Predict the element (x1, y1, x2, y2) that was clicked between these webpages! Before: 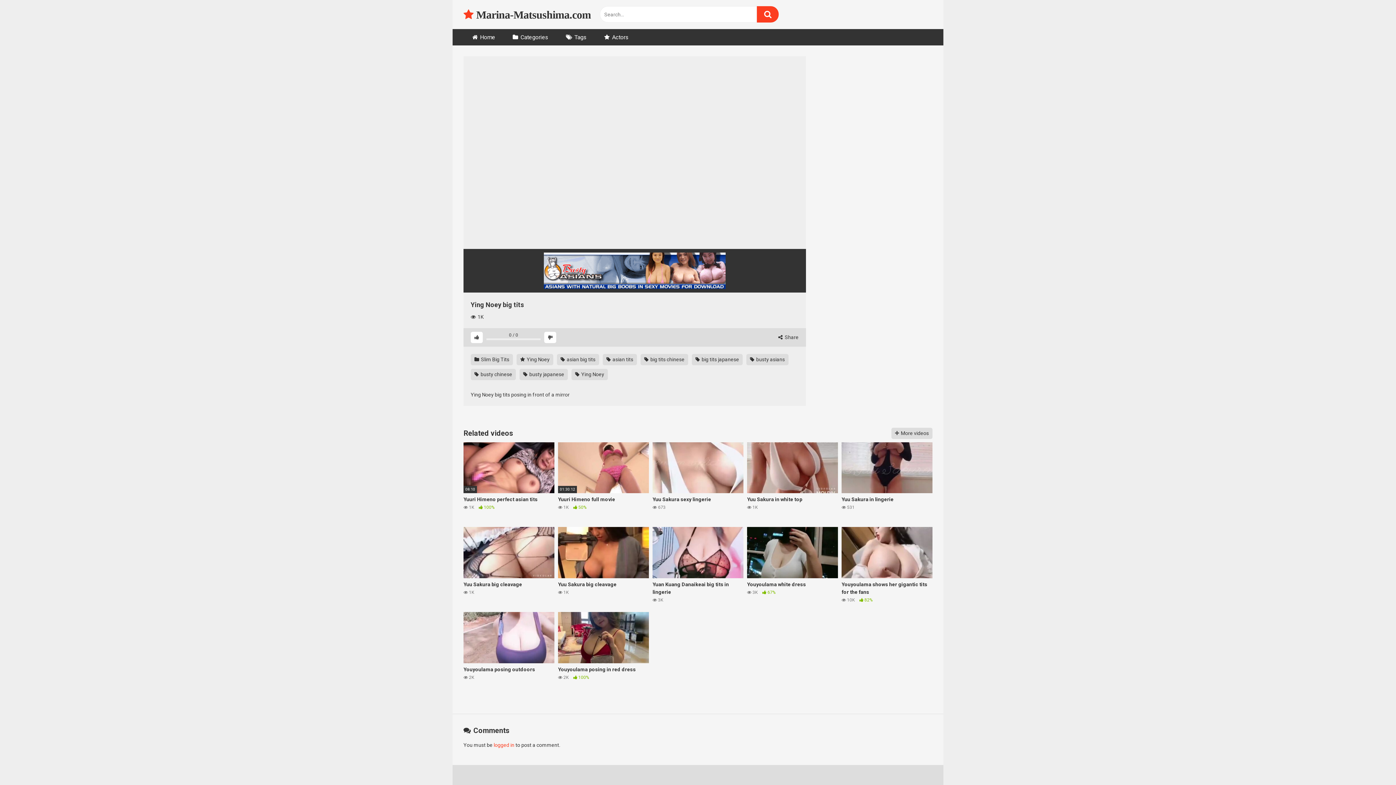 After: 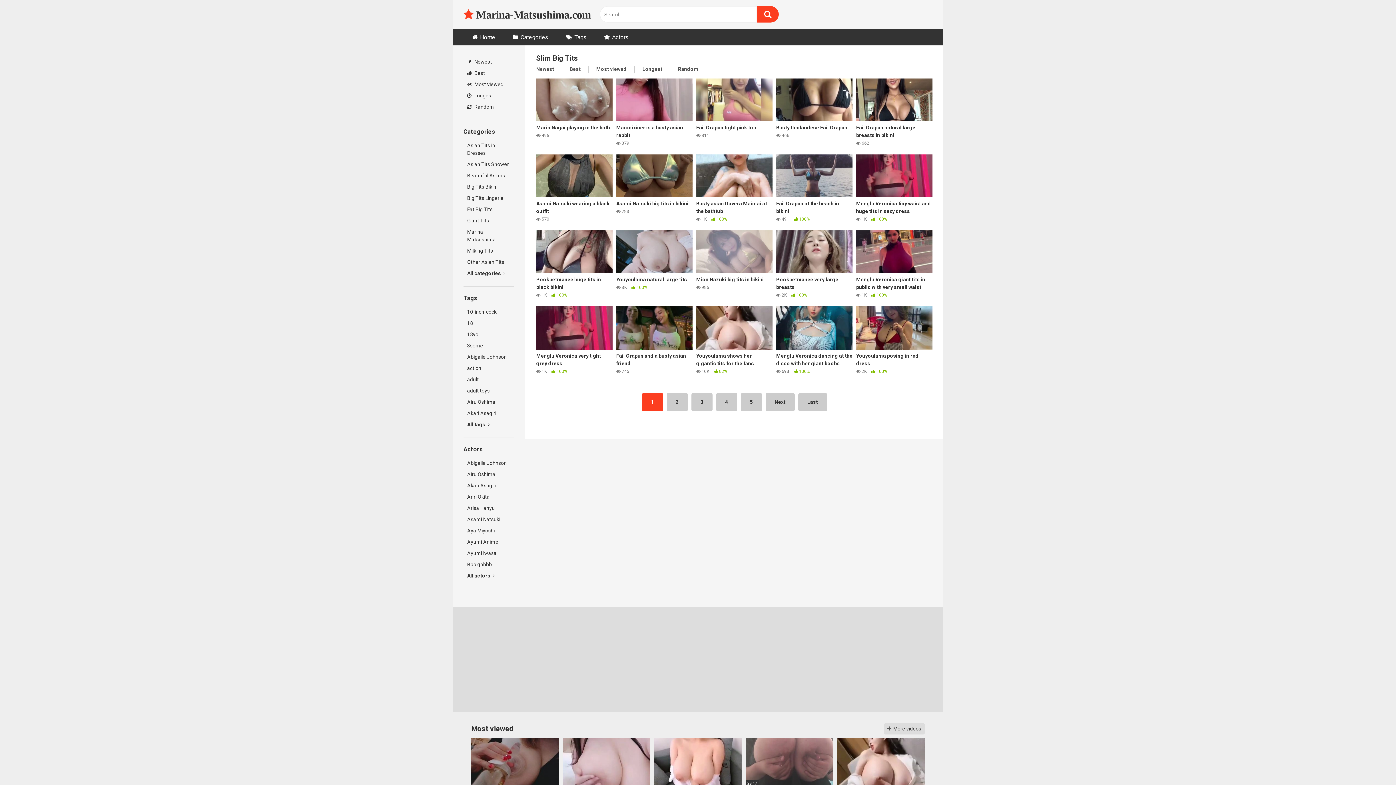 Action: bbox: (470, 354, 513, 365) label:  Slim Big Tits